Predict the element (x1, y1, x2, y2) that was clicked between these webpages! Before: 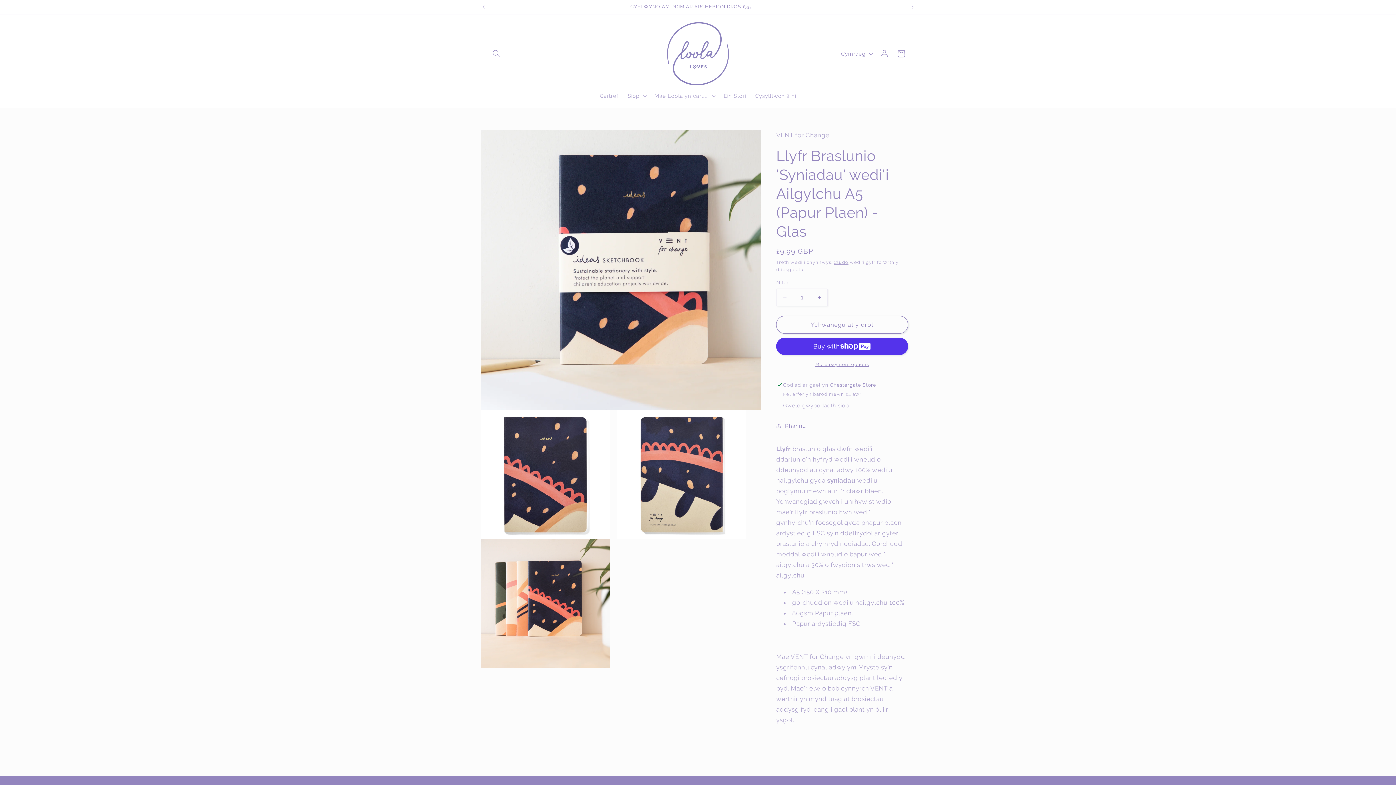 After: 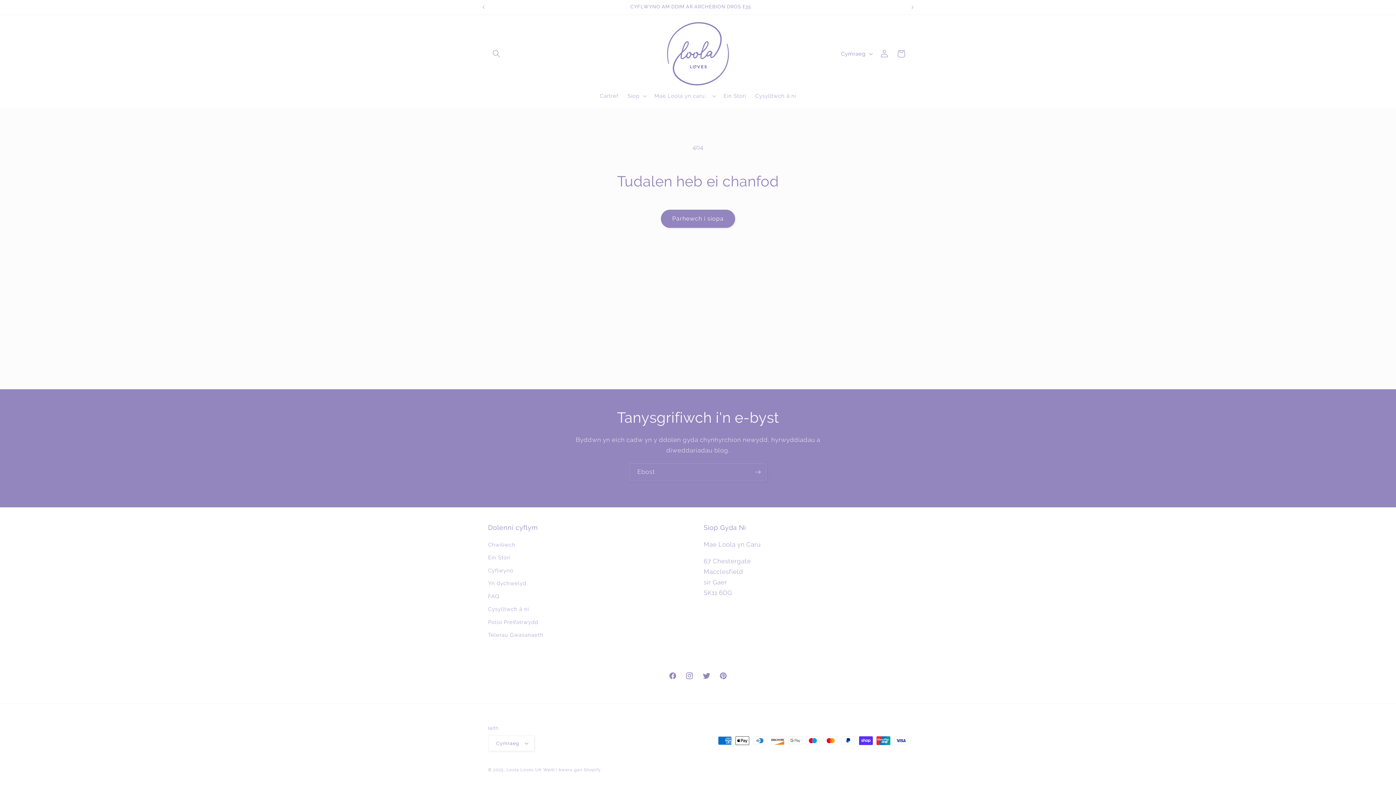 Action: bbox: (833, 259, 848, 264) label: Cludo